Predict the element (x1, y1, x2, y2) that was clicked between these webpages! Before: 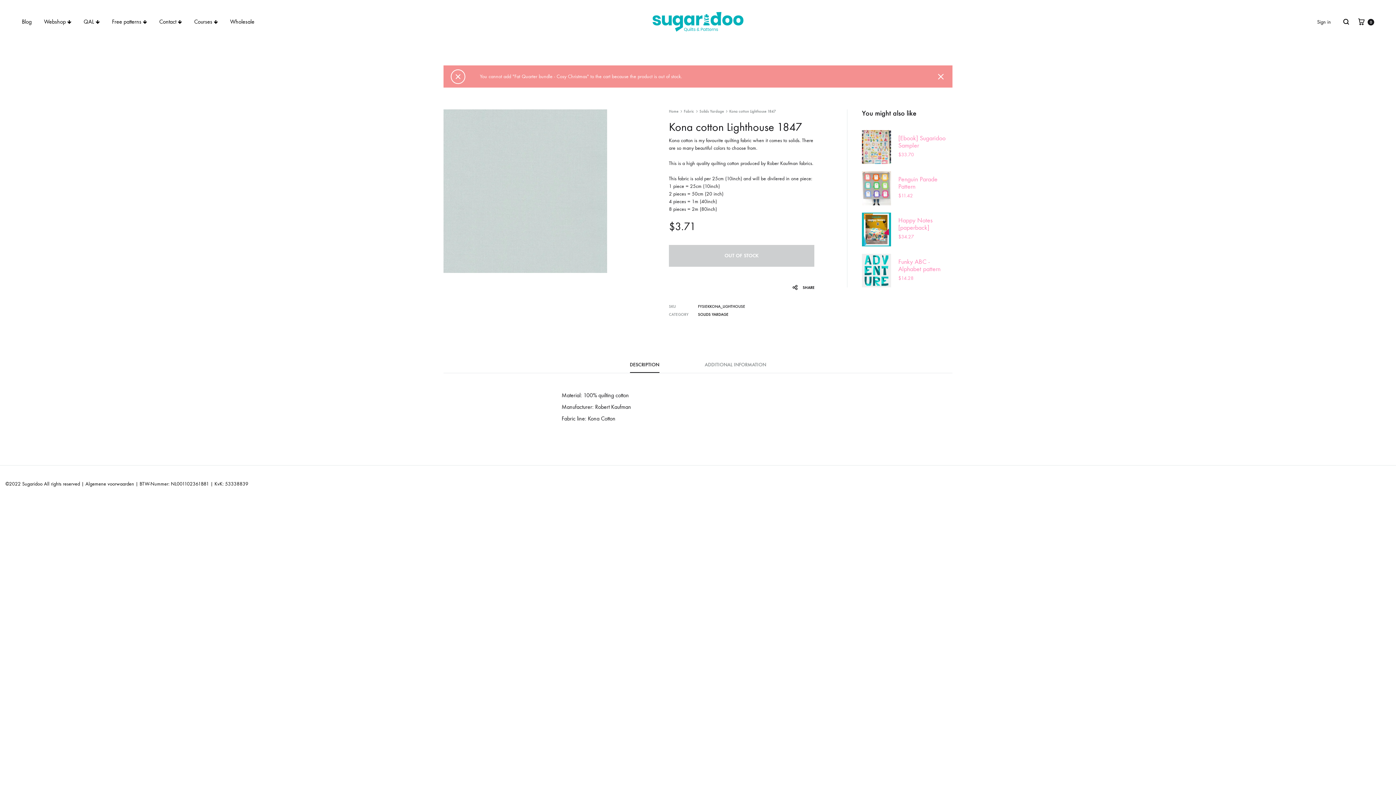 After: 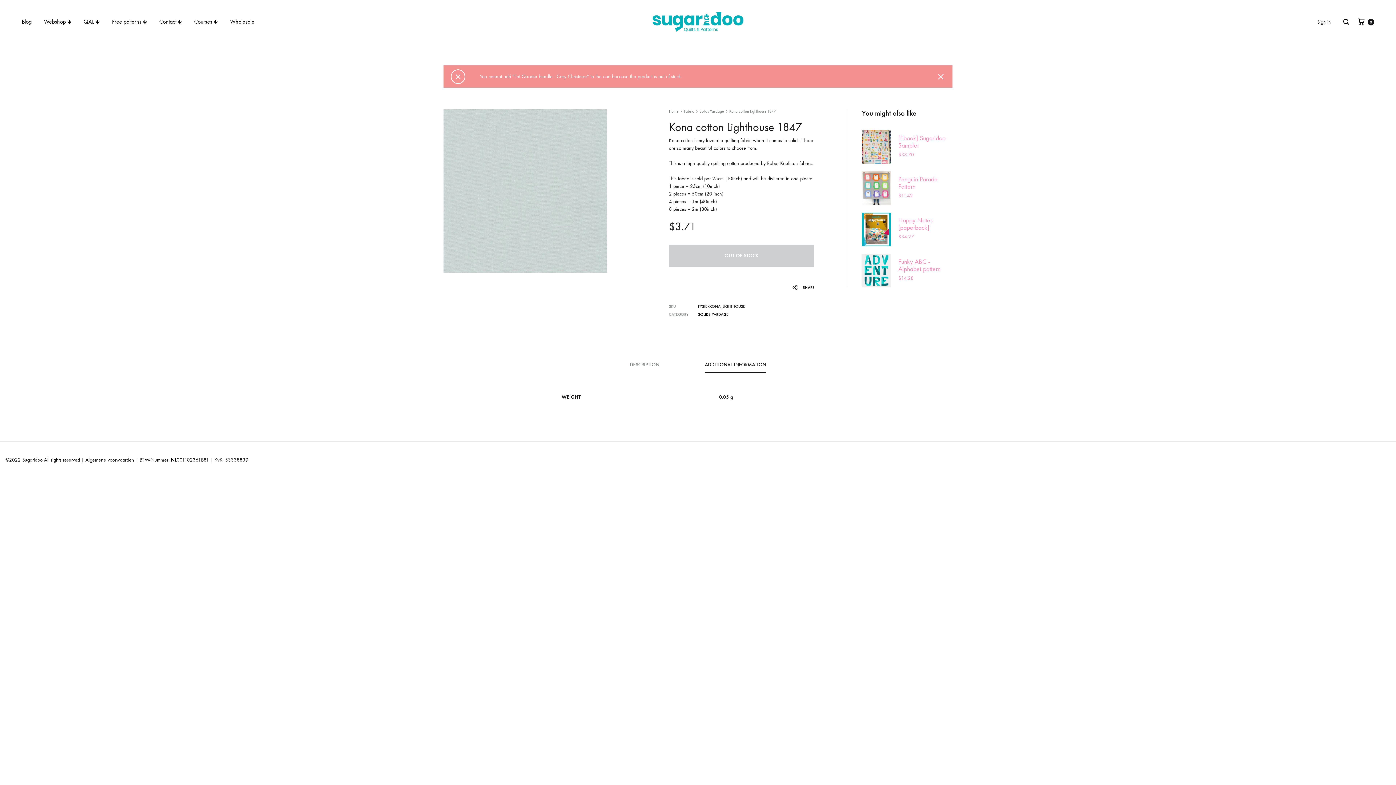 Action: bbox: (704, 361, 766, 373) label: ADDITIONAL INFORMATION